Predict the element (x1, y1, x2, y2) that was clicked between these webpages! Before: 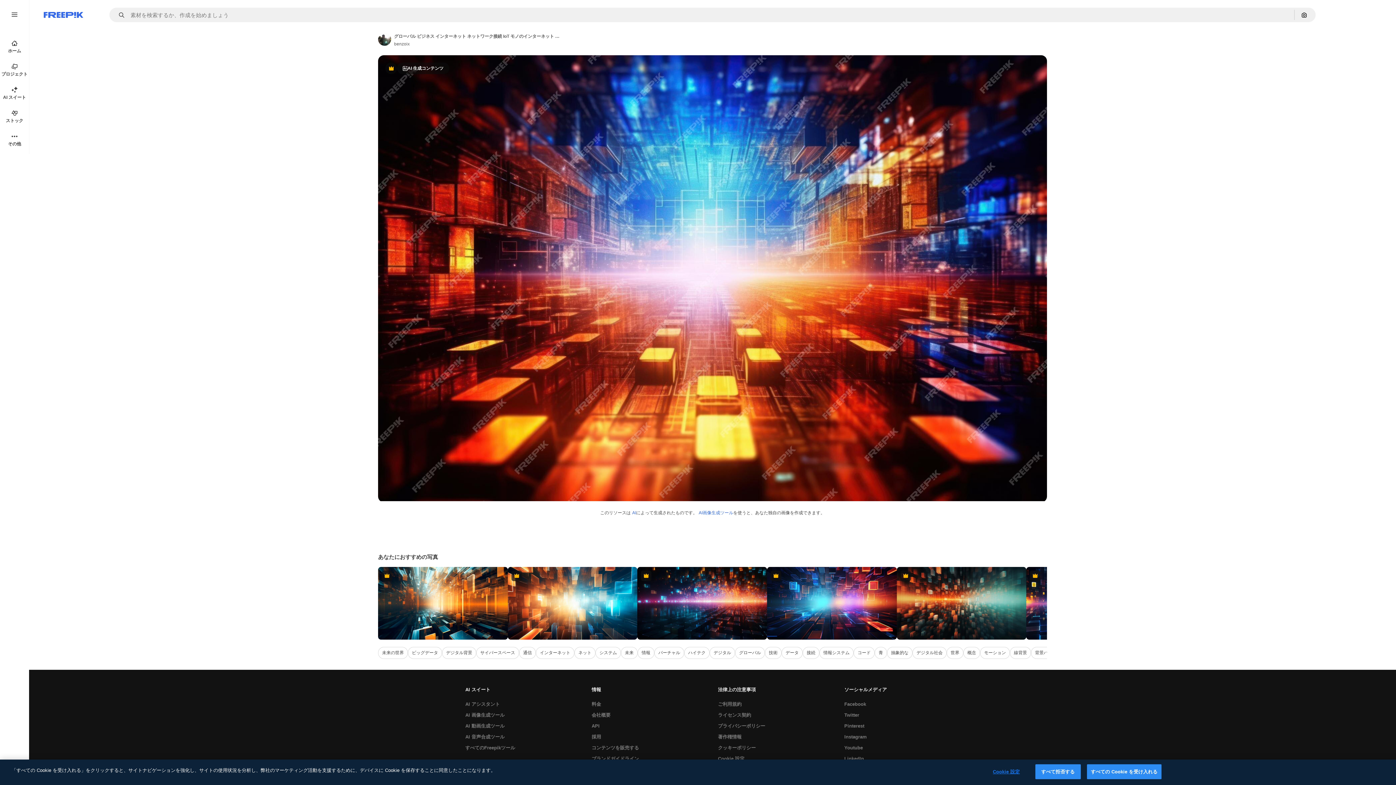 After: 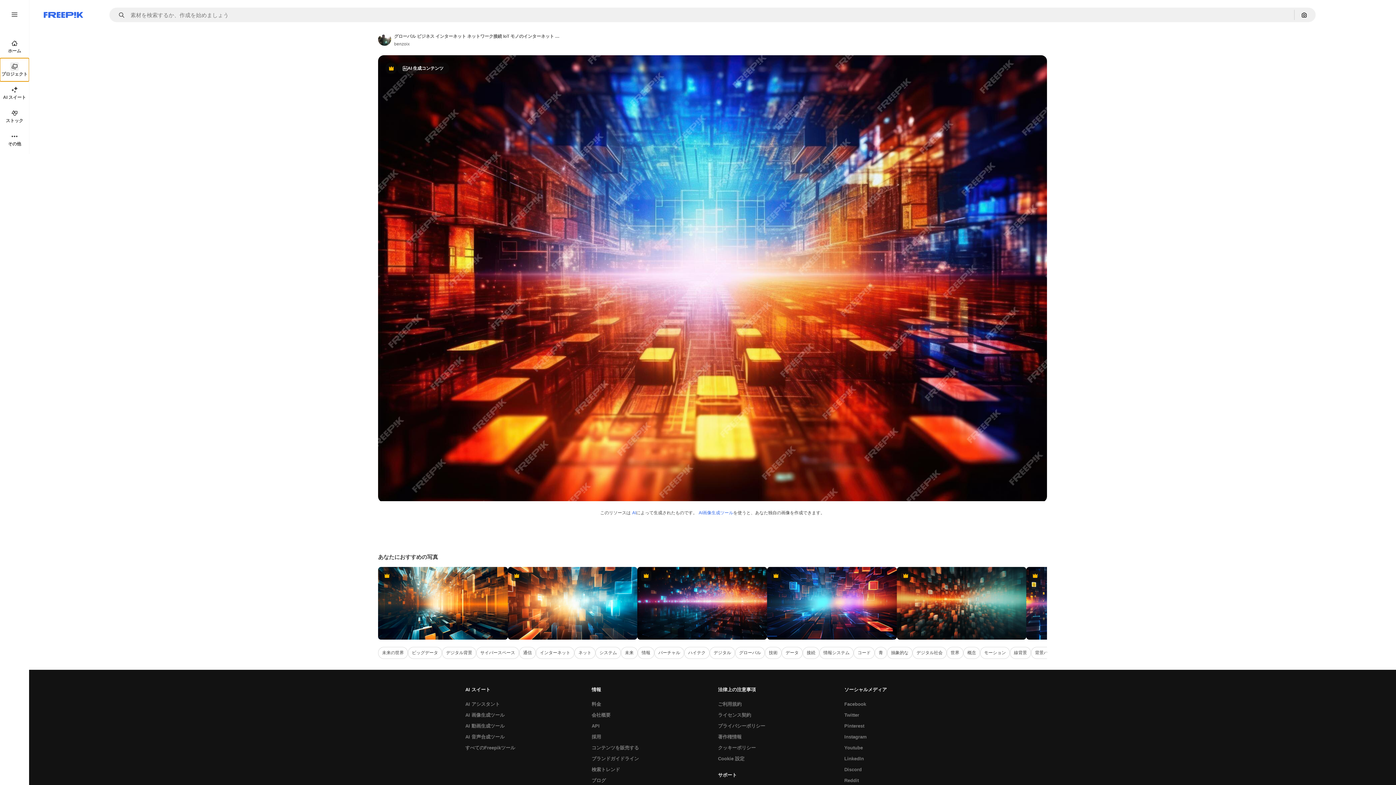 Action: label: プロジェクト bbox: (0, 58, 29, 81)